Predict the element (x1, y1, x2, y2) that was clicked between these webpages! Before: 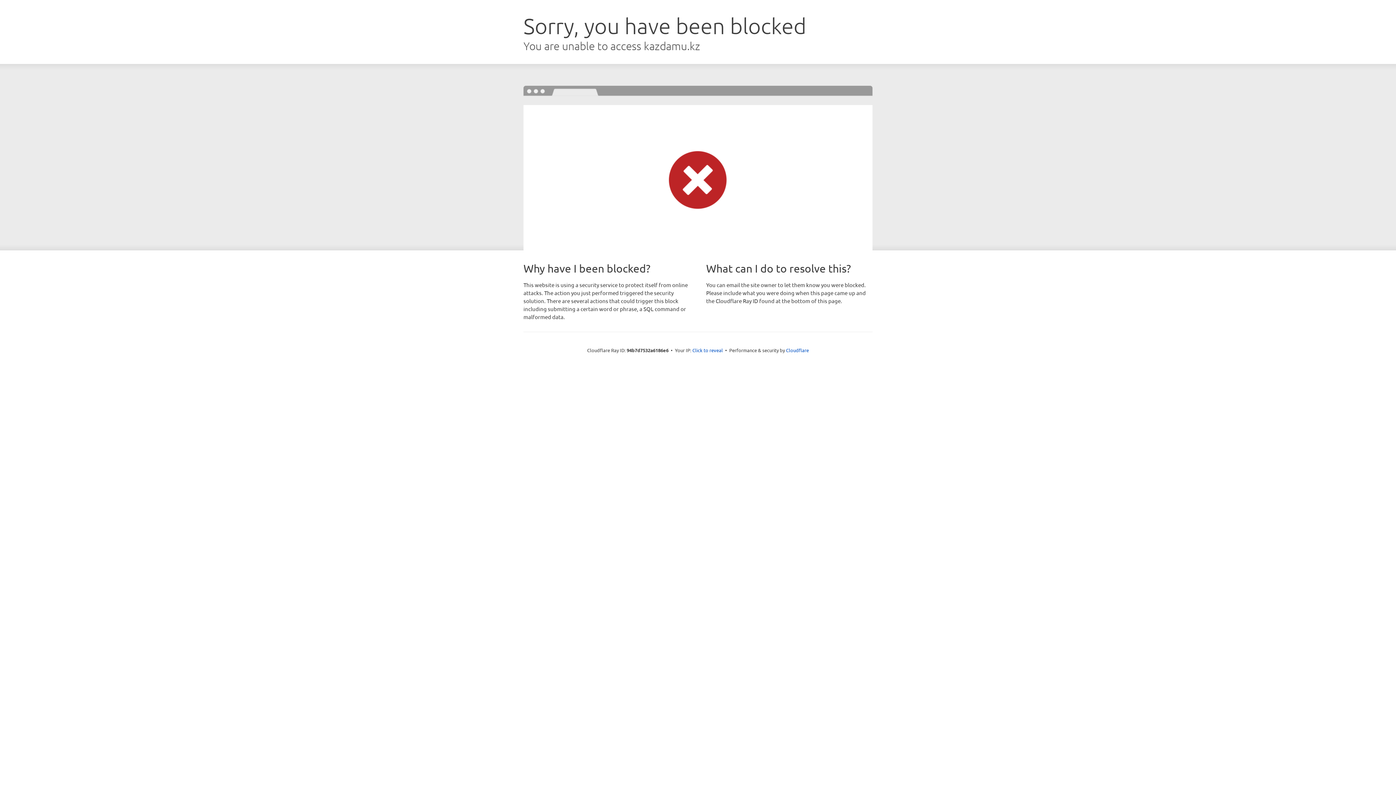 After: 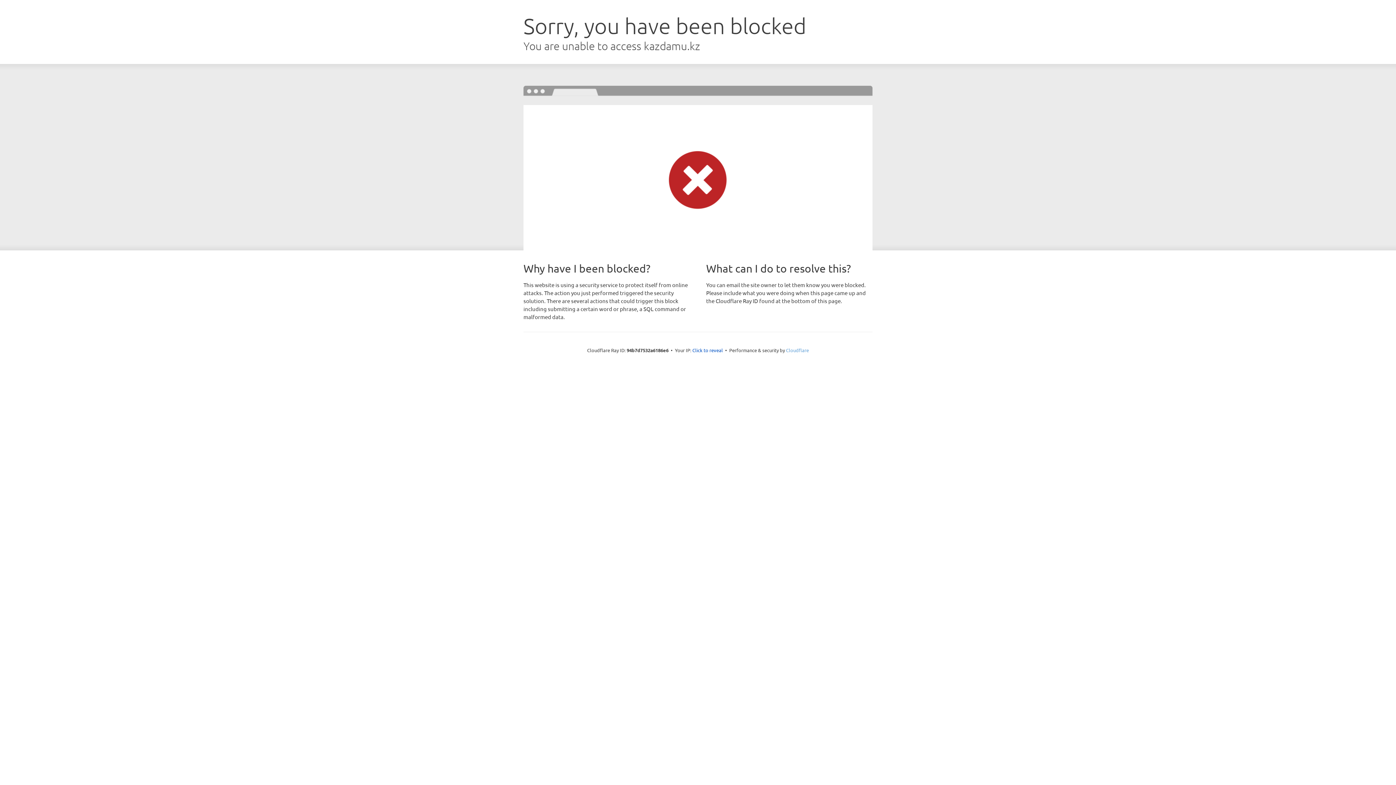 Action: label: Cloudflare bbox: (786, 347, 809, 353)